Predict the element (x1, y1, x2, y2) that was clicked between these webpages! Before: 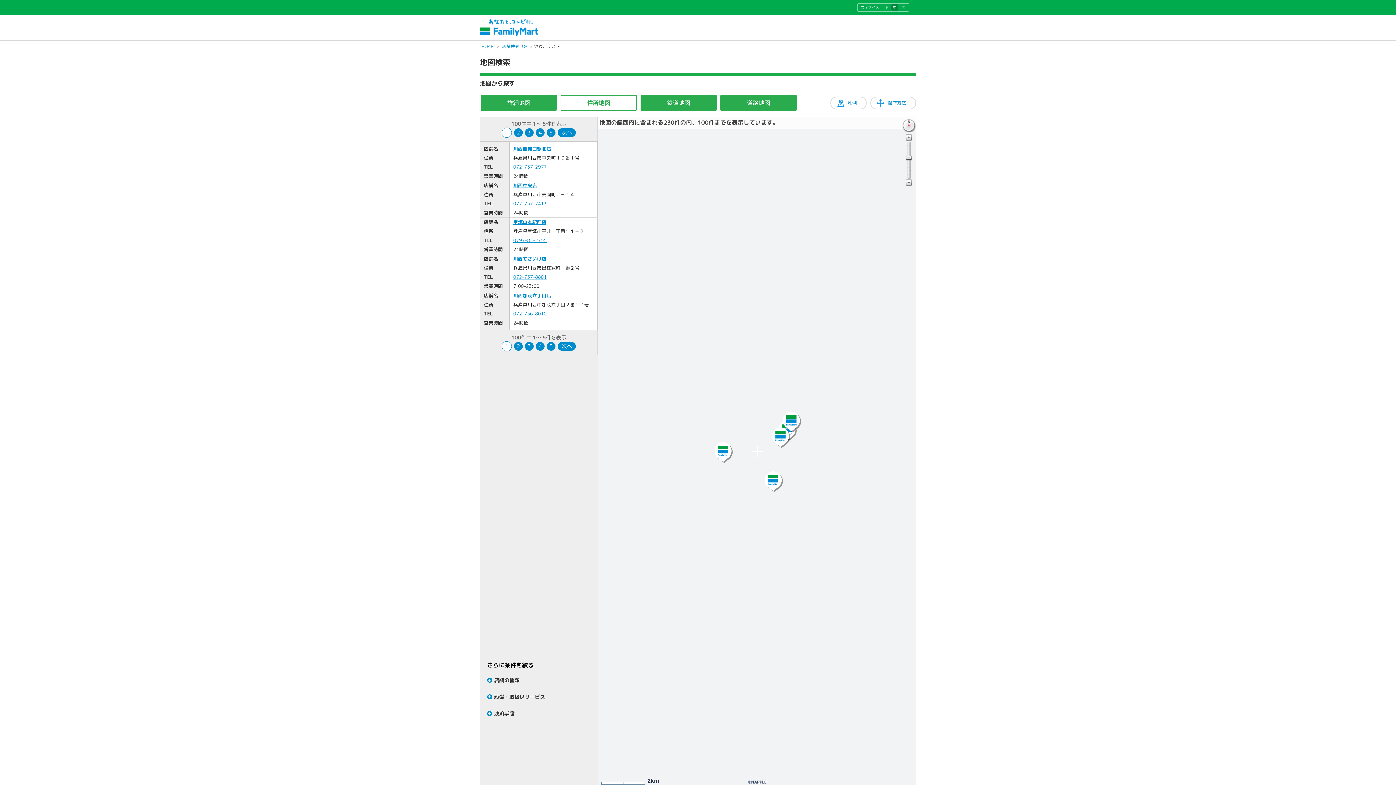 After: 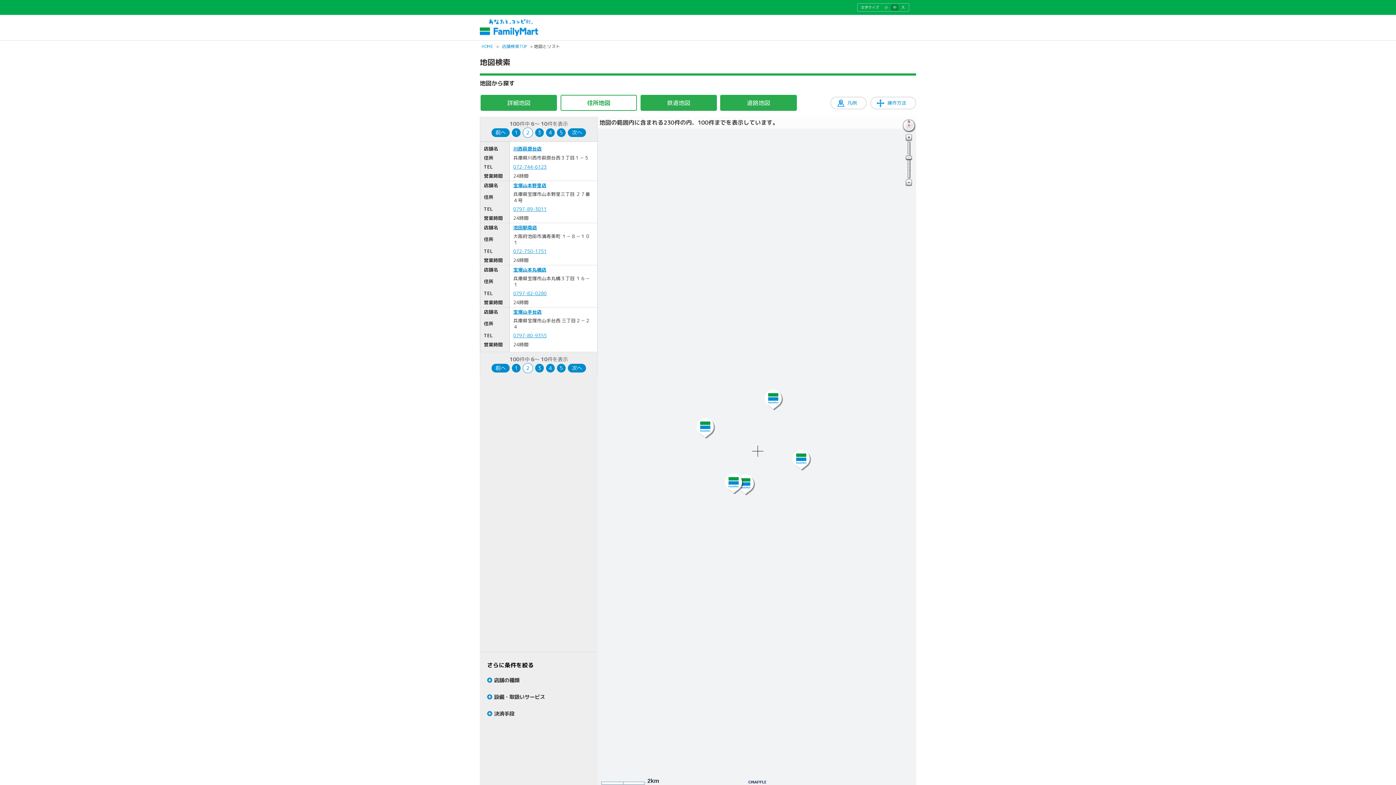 Action: bbox: (514, 342, 522, 350) label: 2